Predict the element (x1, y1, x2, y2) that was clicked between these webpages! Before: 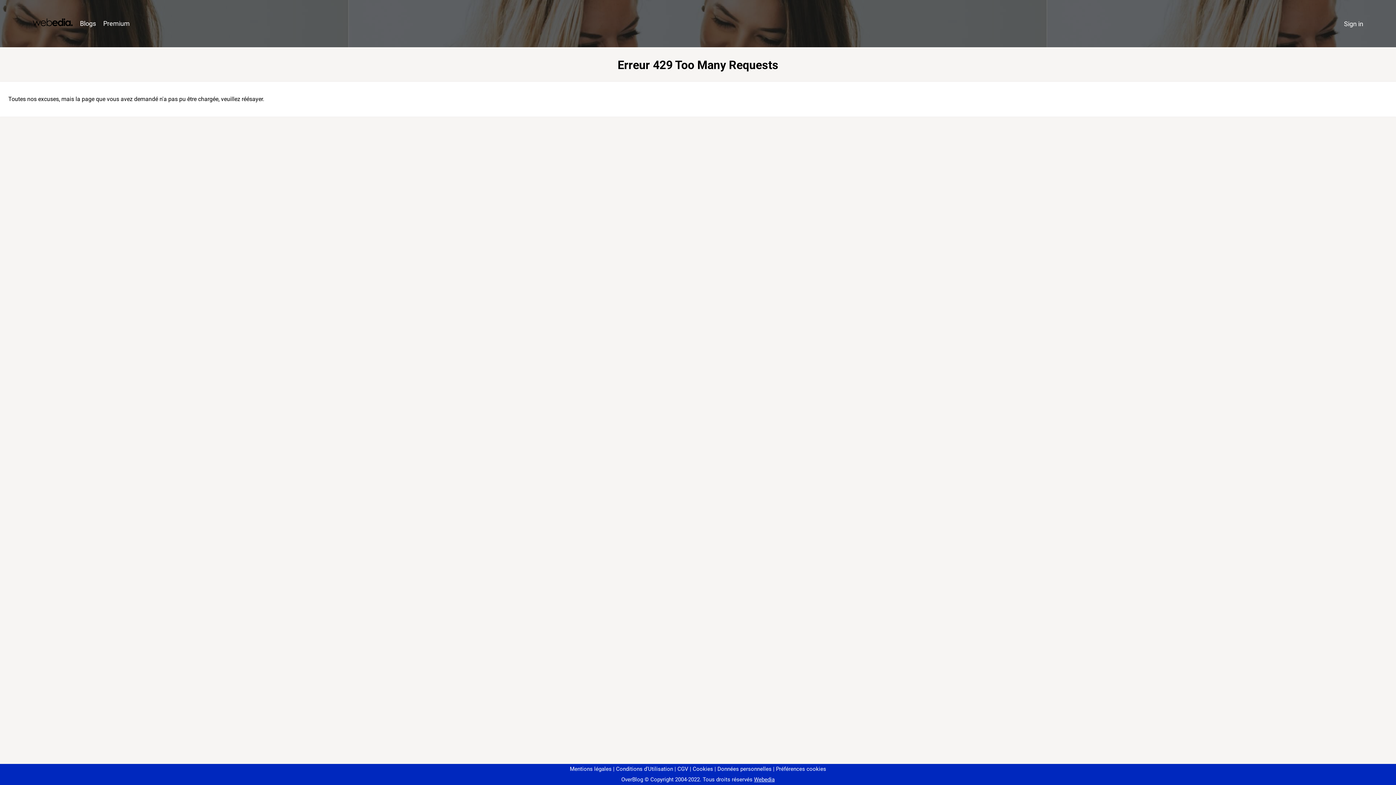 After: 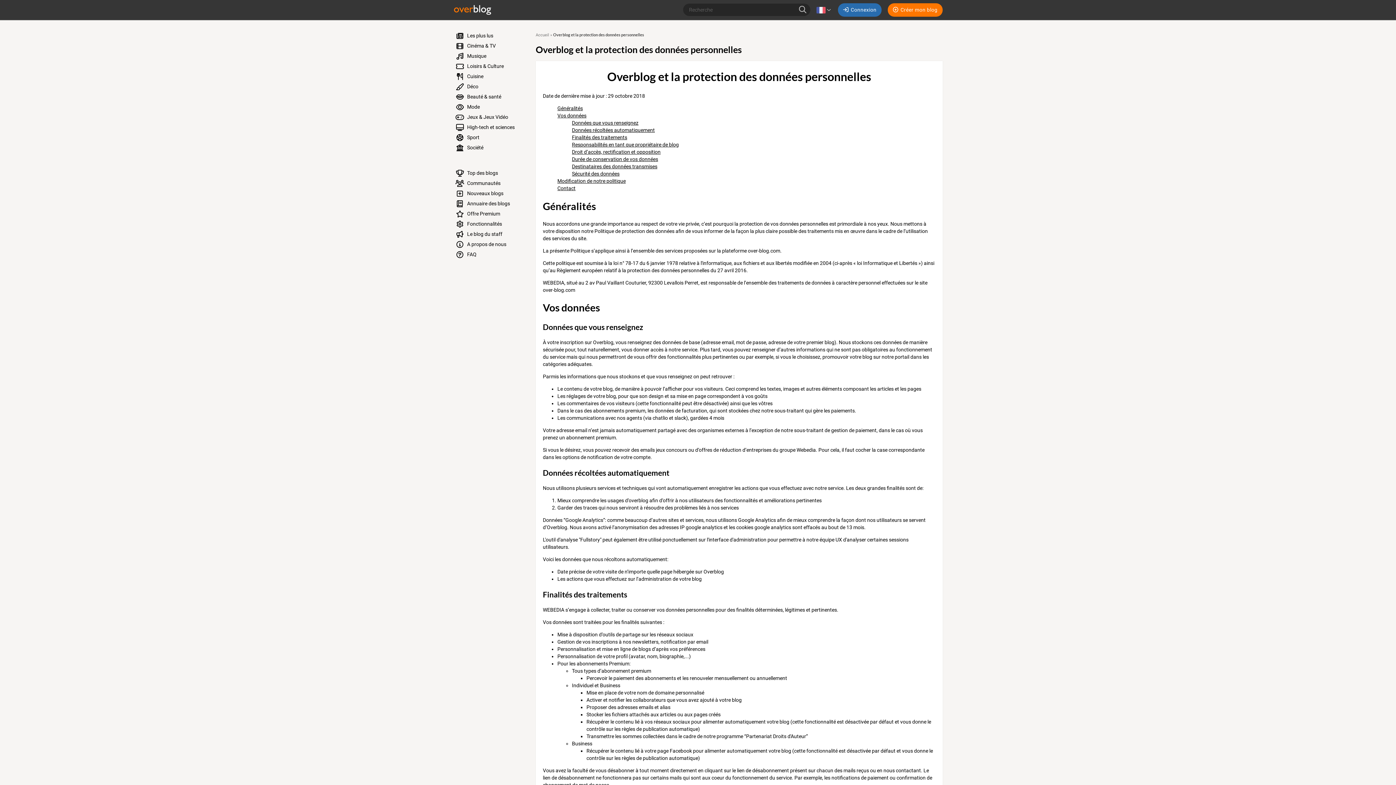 Action: label: Données personnelles bbox: (714, 766, 771, 772)